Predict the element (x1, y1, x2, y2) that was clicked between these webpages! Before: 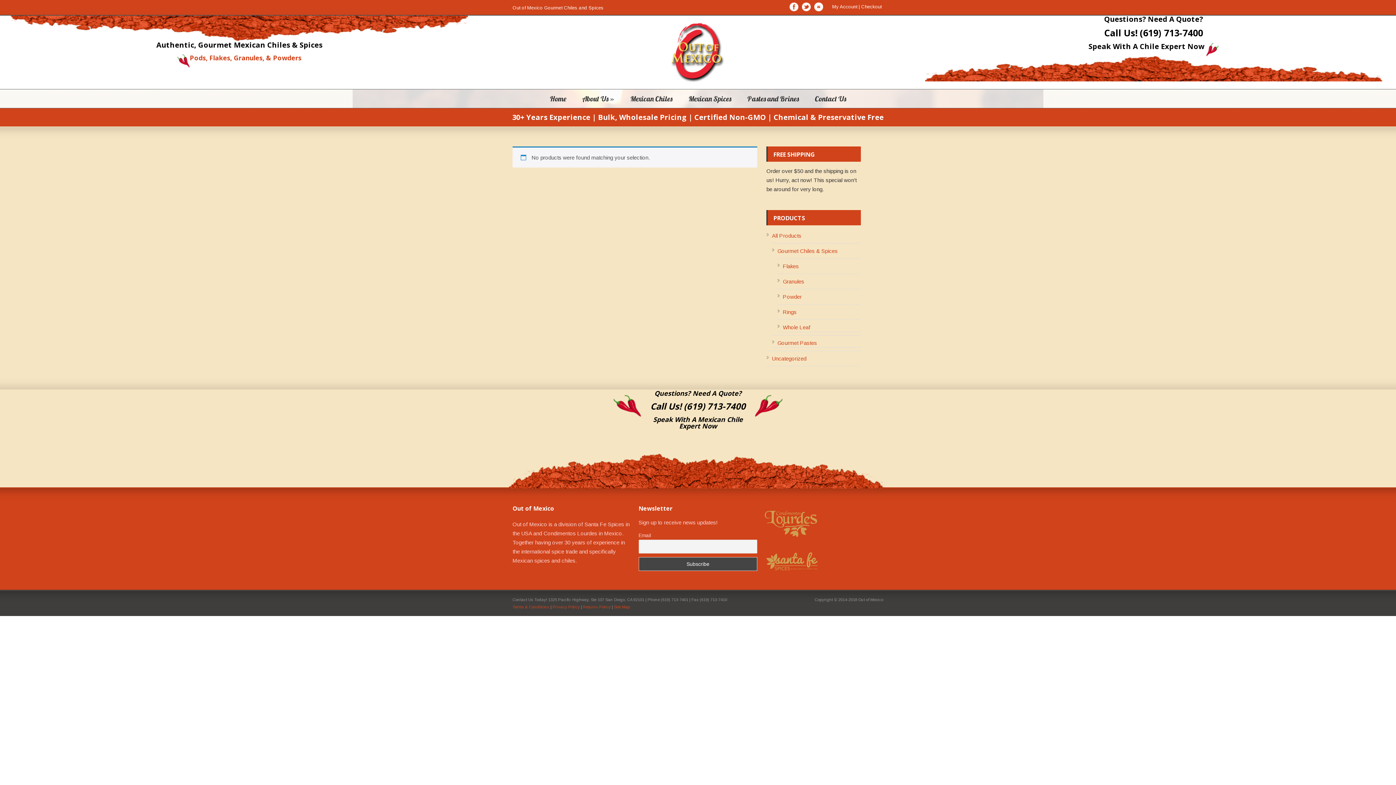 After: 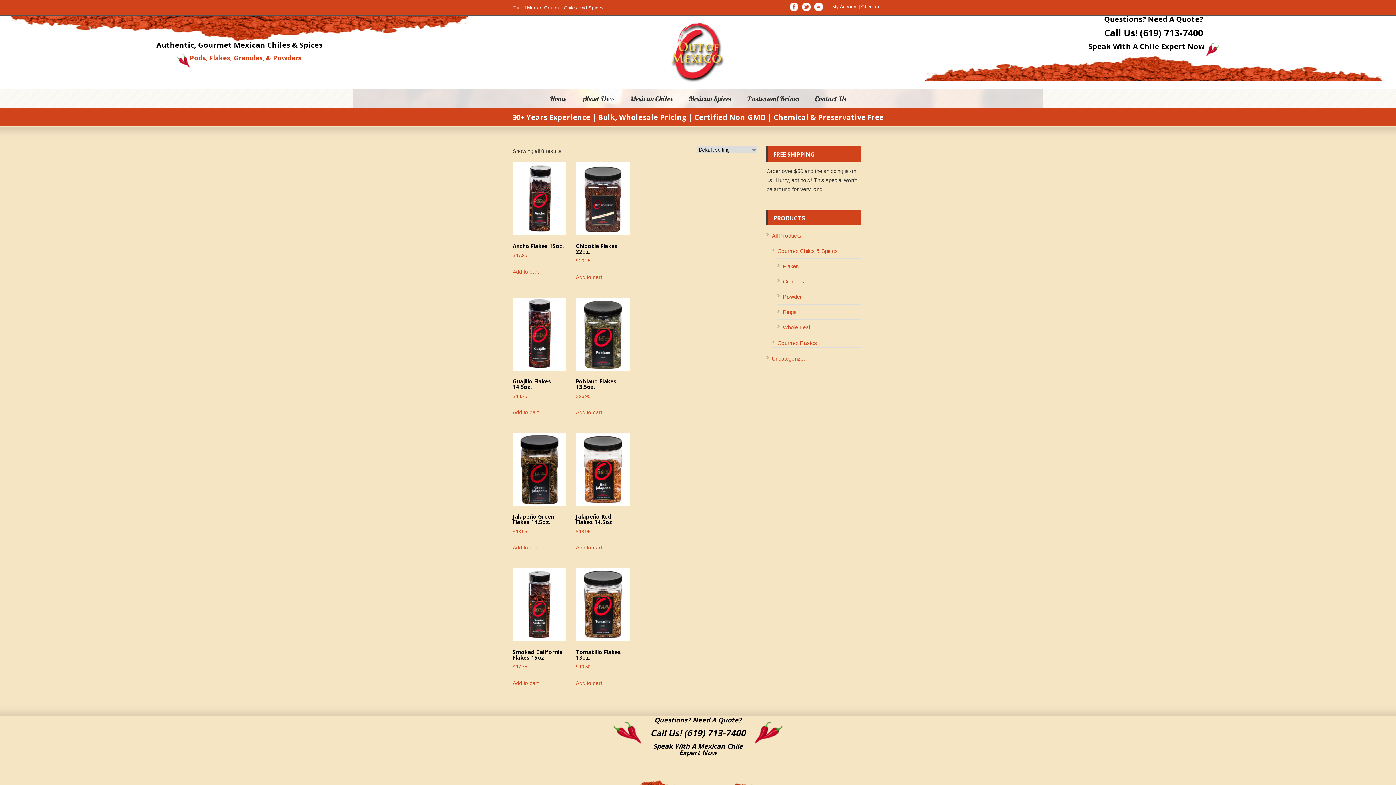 Action: bbox: (783, 263, 799, 269) label: Flakes